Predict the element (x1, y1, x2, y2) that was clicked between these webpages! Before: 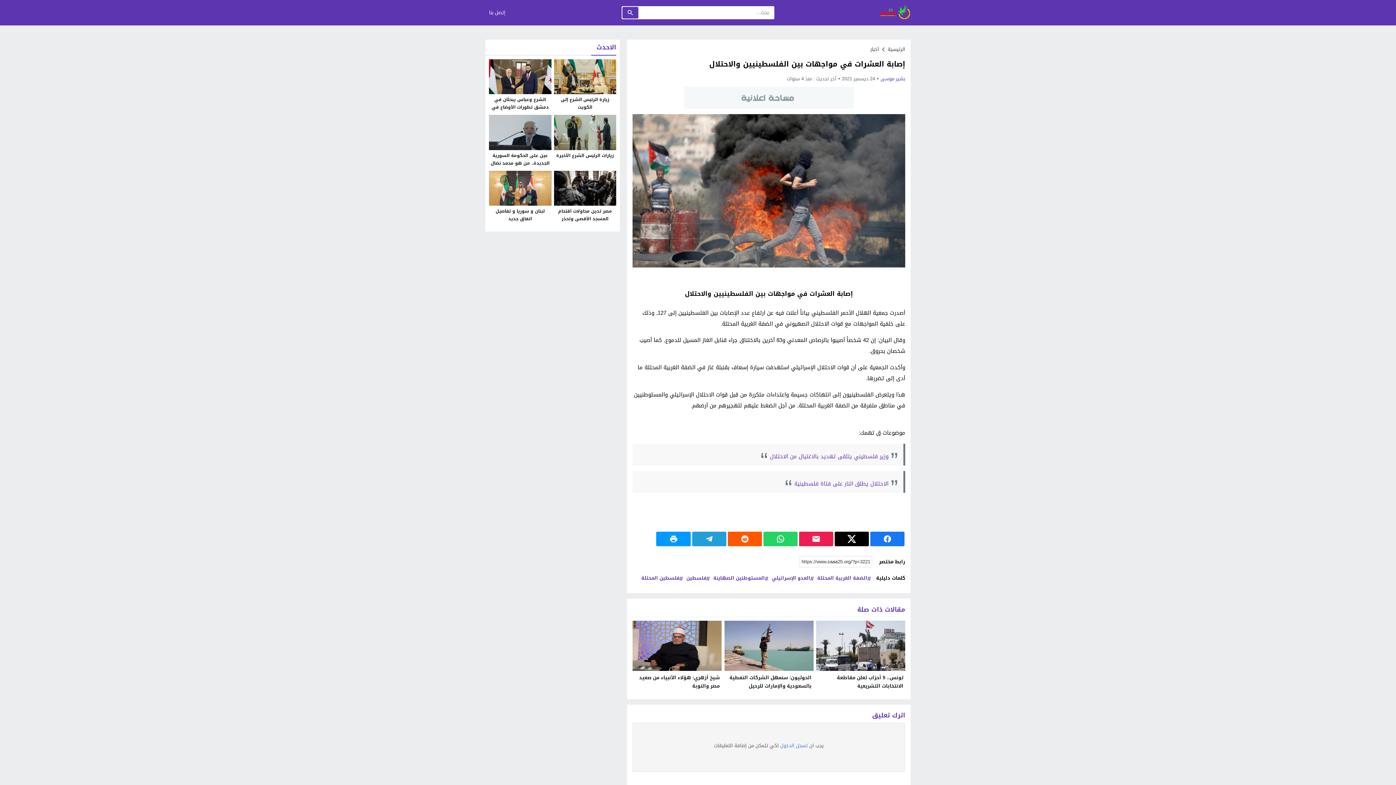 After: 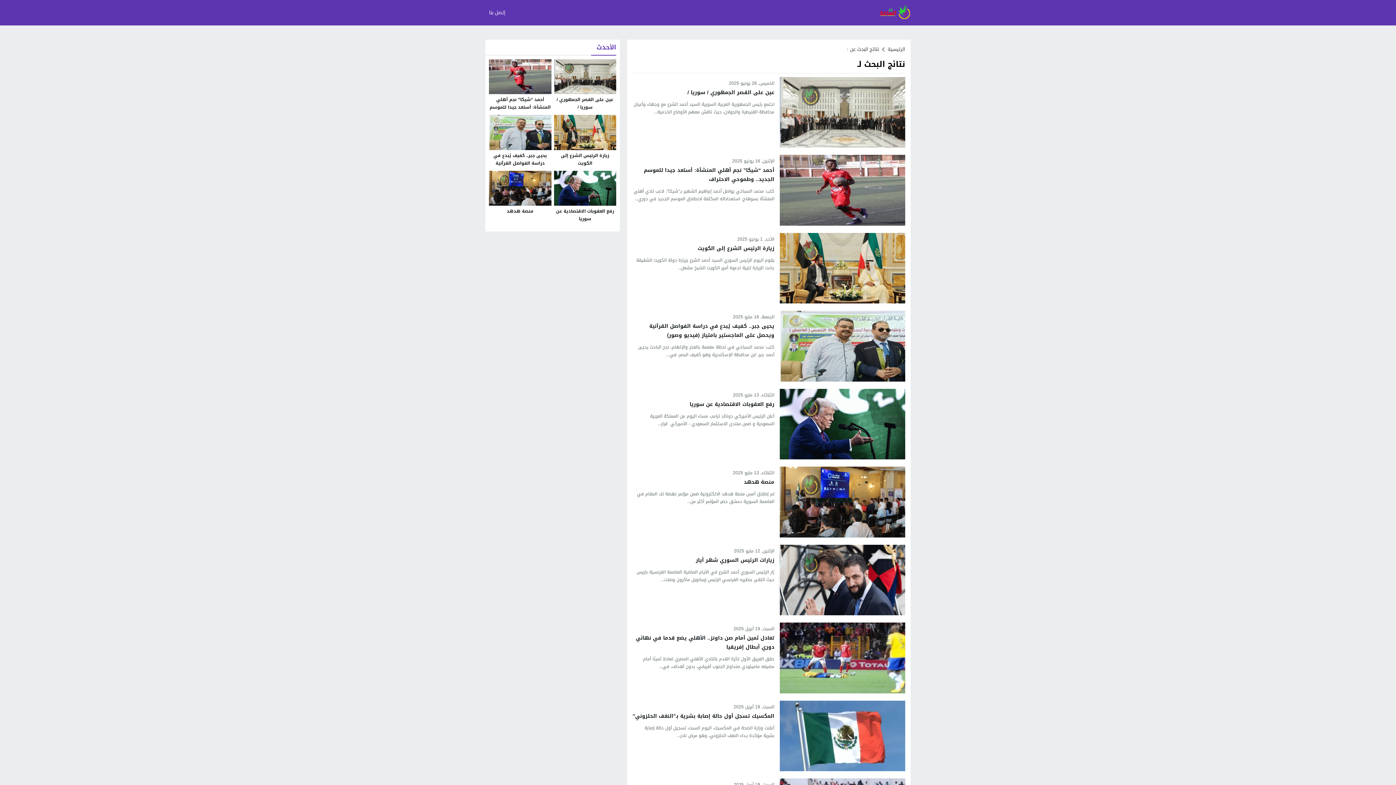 Action: bbox: (622, 6, 638, 18)